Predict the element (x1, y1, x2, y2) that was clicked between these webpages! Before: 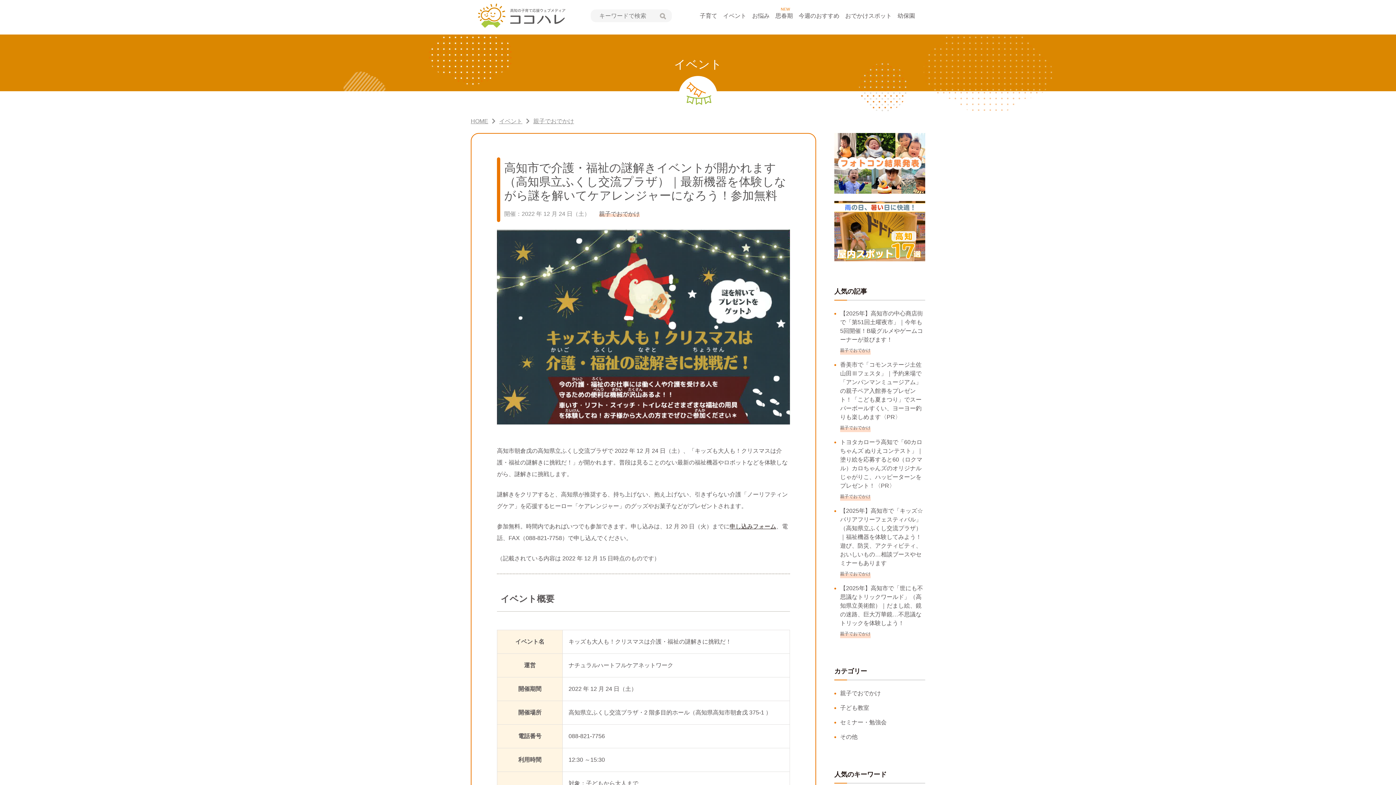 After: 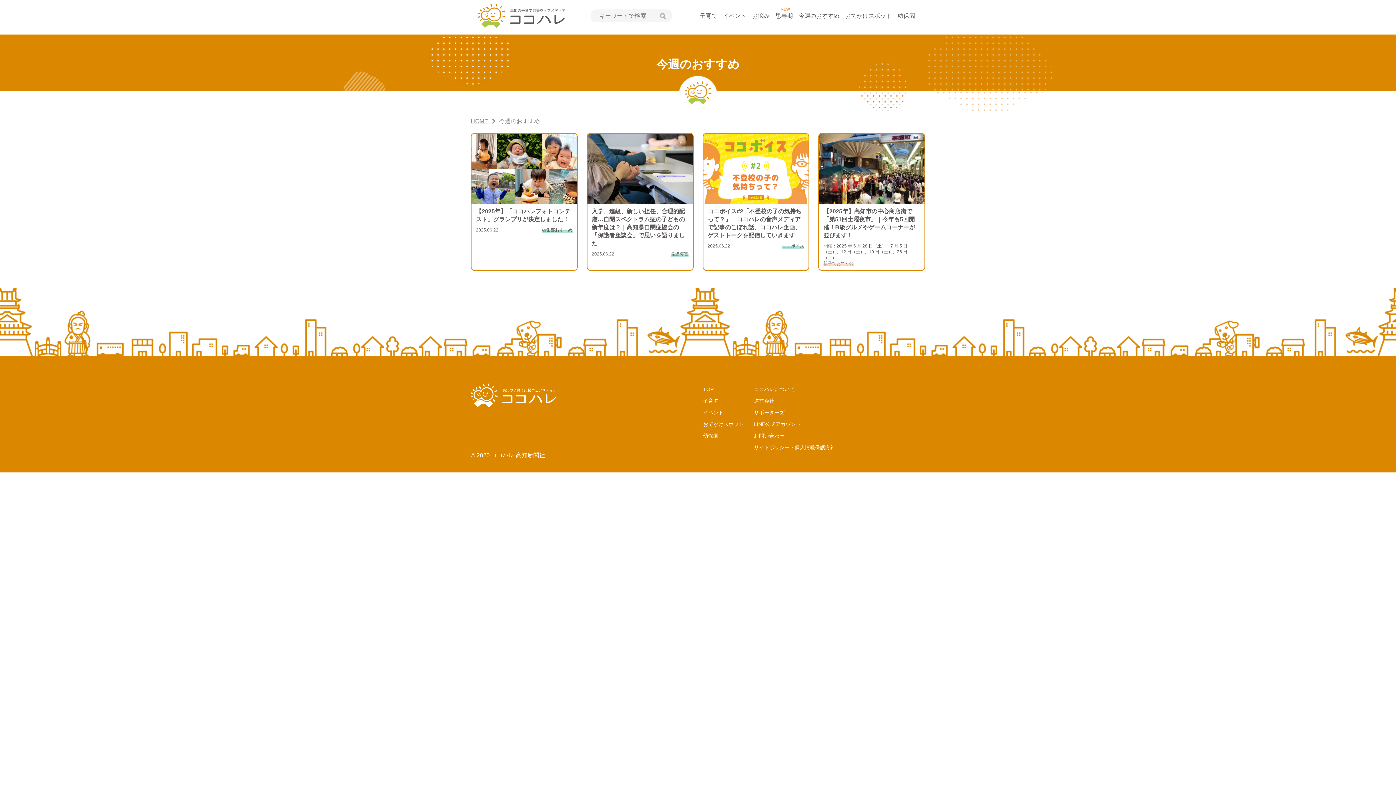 Action: bbox: (798, 6, 839, 25) label: 今週のおすすめ